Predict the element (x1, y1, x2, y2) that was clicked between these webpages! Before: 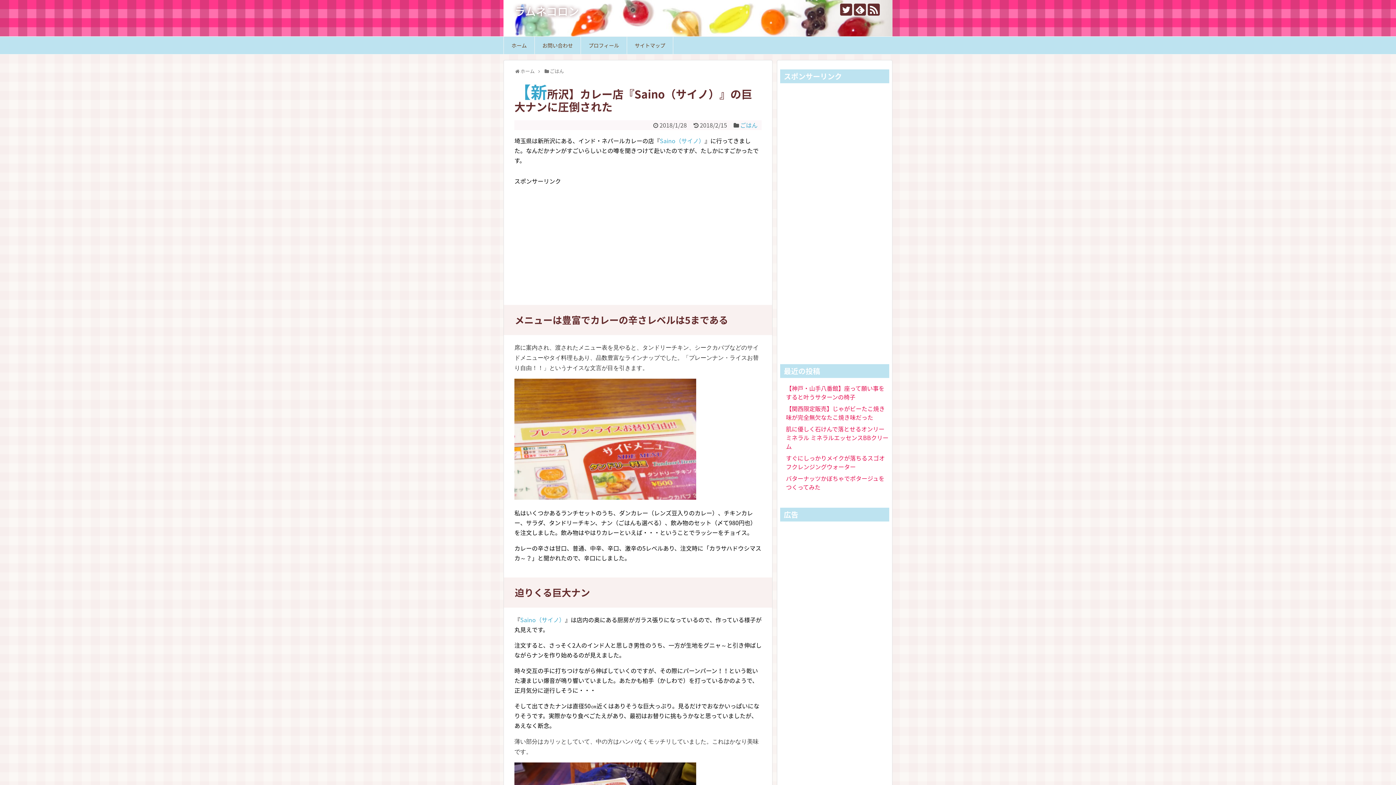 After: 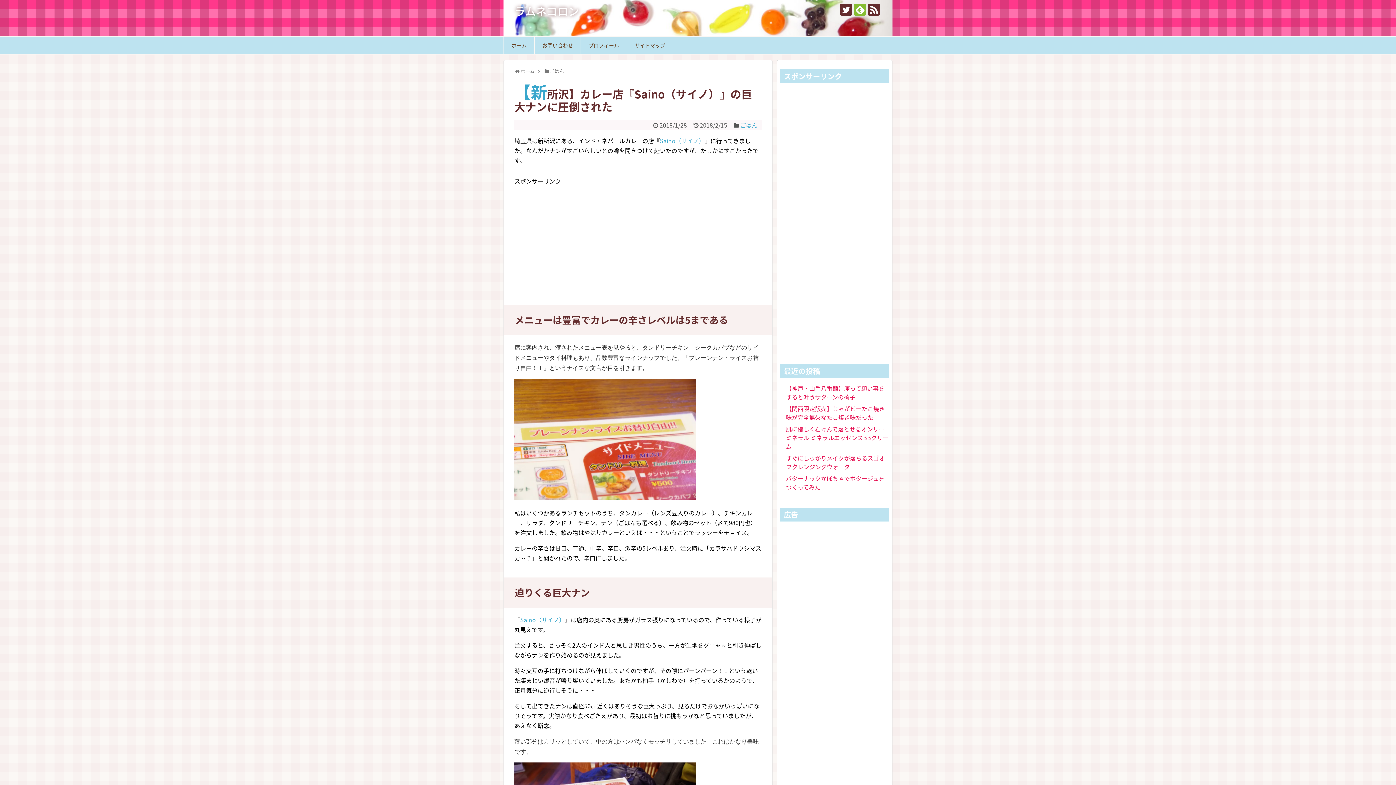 Action: bbox: (854, 3, 866, 15)